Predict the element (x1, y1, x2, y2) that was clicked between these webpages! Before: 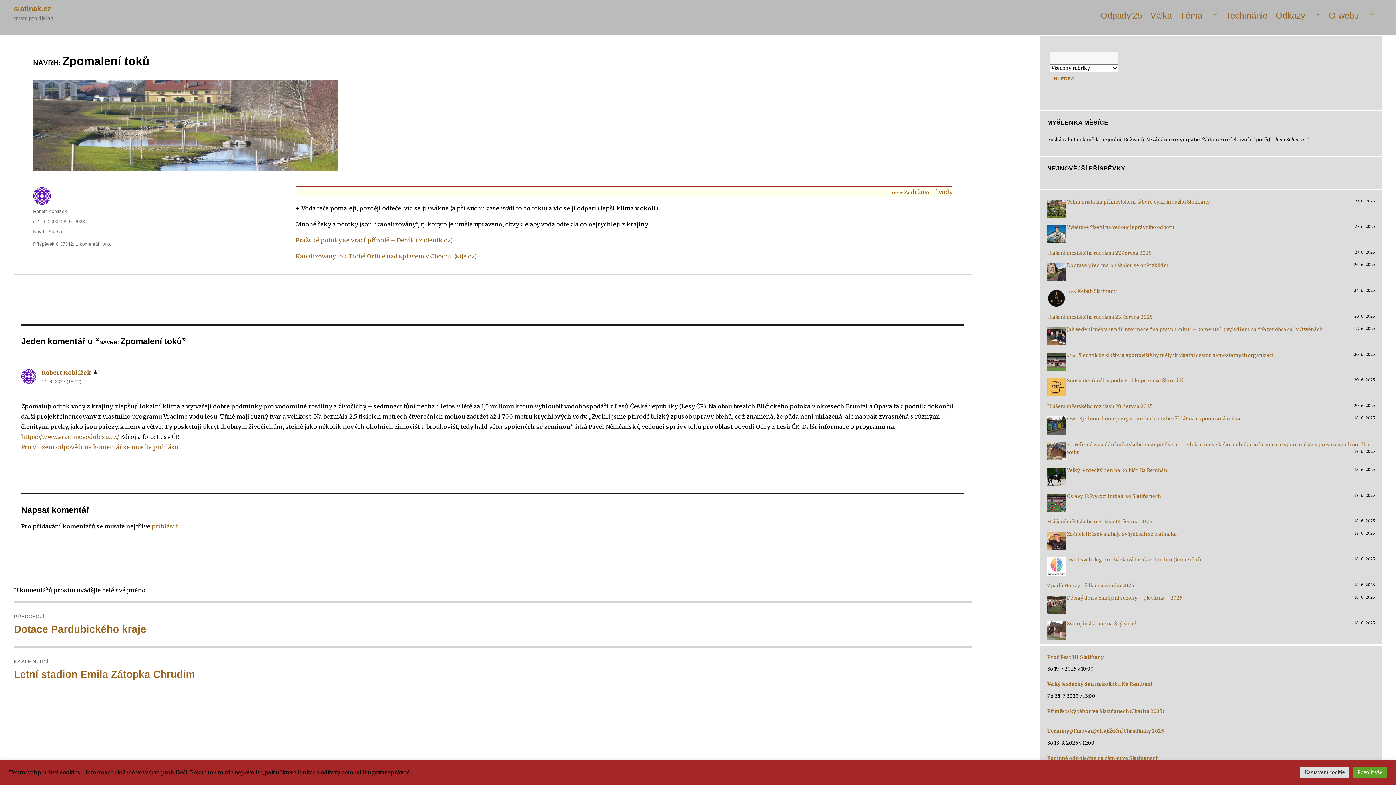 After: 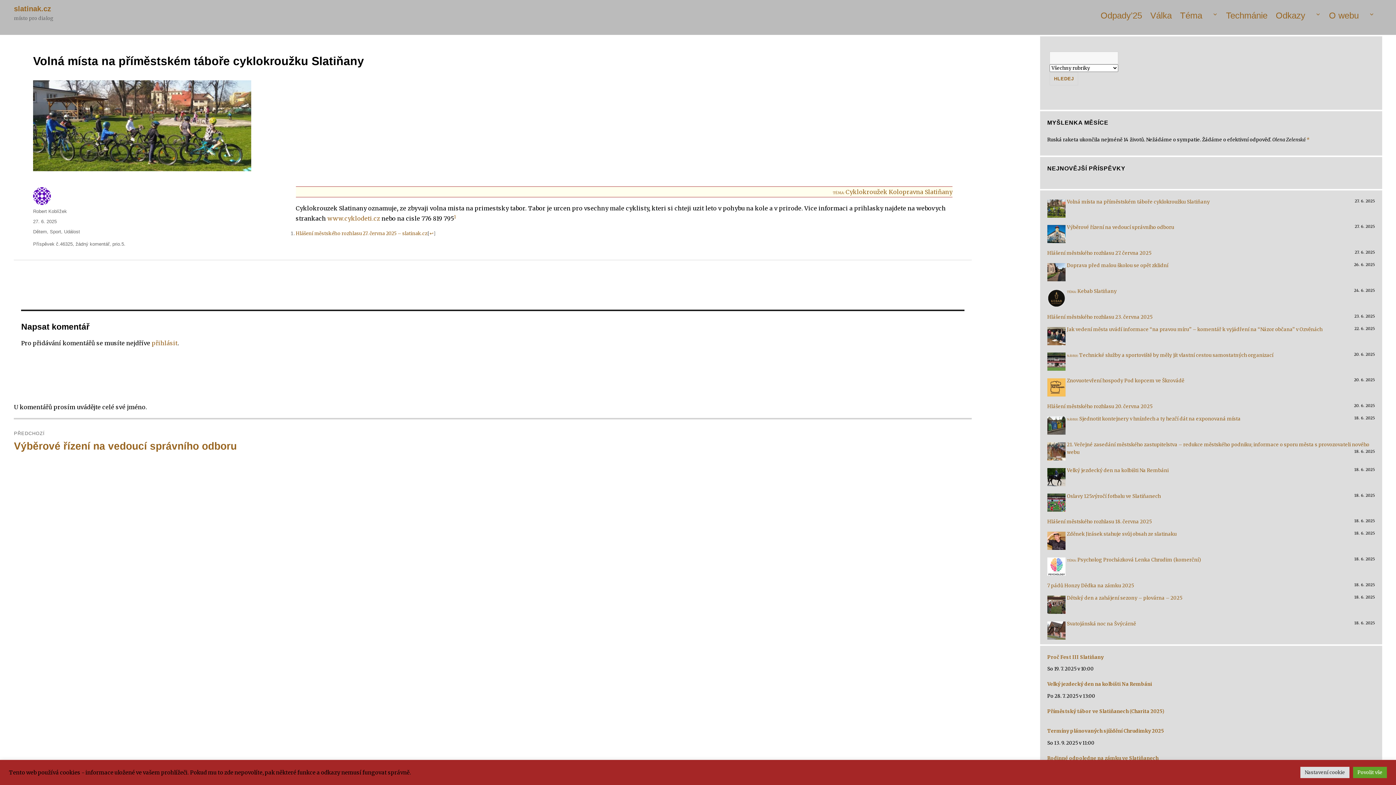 Action: label: Volná místa na příměstském táboře cyklokroužku Slatiňany bbox: (1047, 199, 1065, 222)